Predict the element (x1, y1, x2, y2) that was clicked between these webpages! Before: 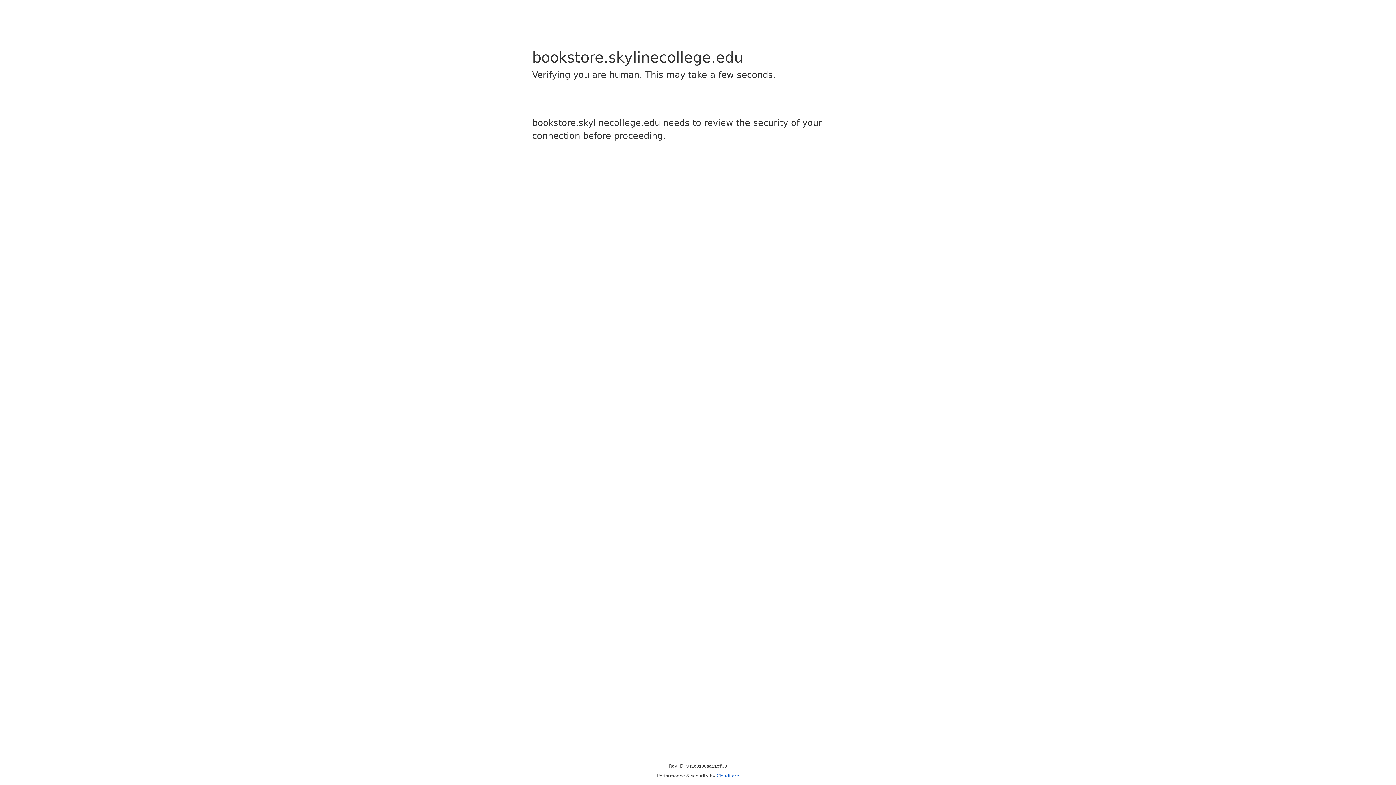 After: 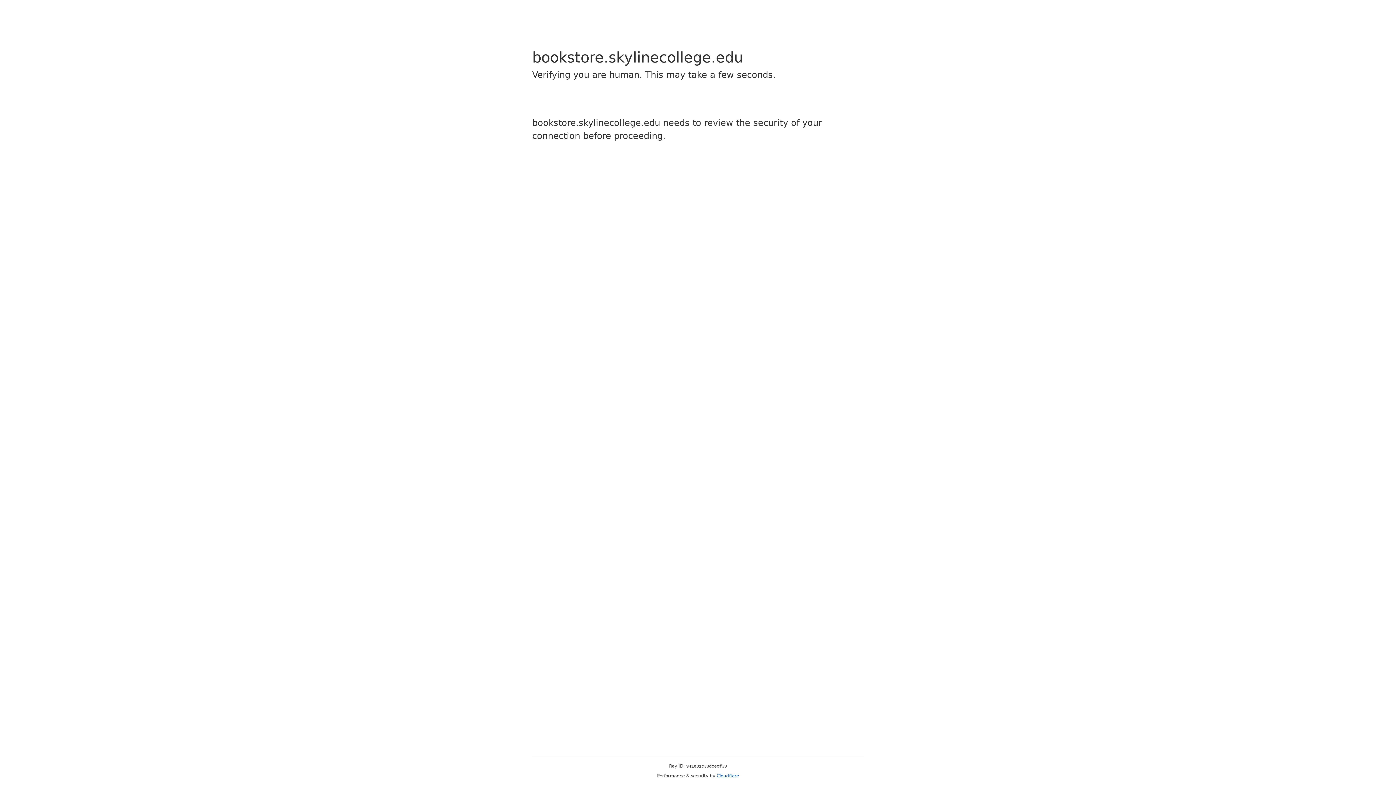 Action: bbox: (716, 773, 739, 778) label: Cloudflare